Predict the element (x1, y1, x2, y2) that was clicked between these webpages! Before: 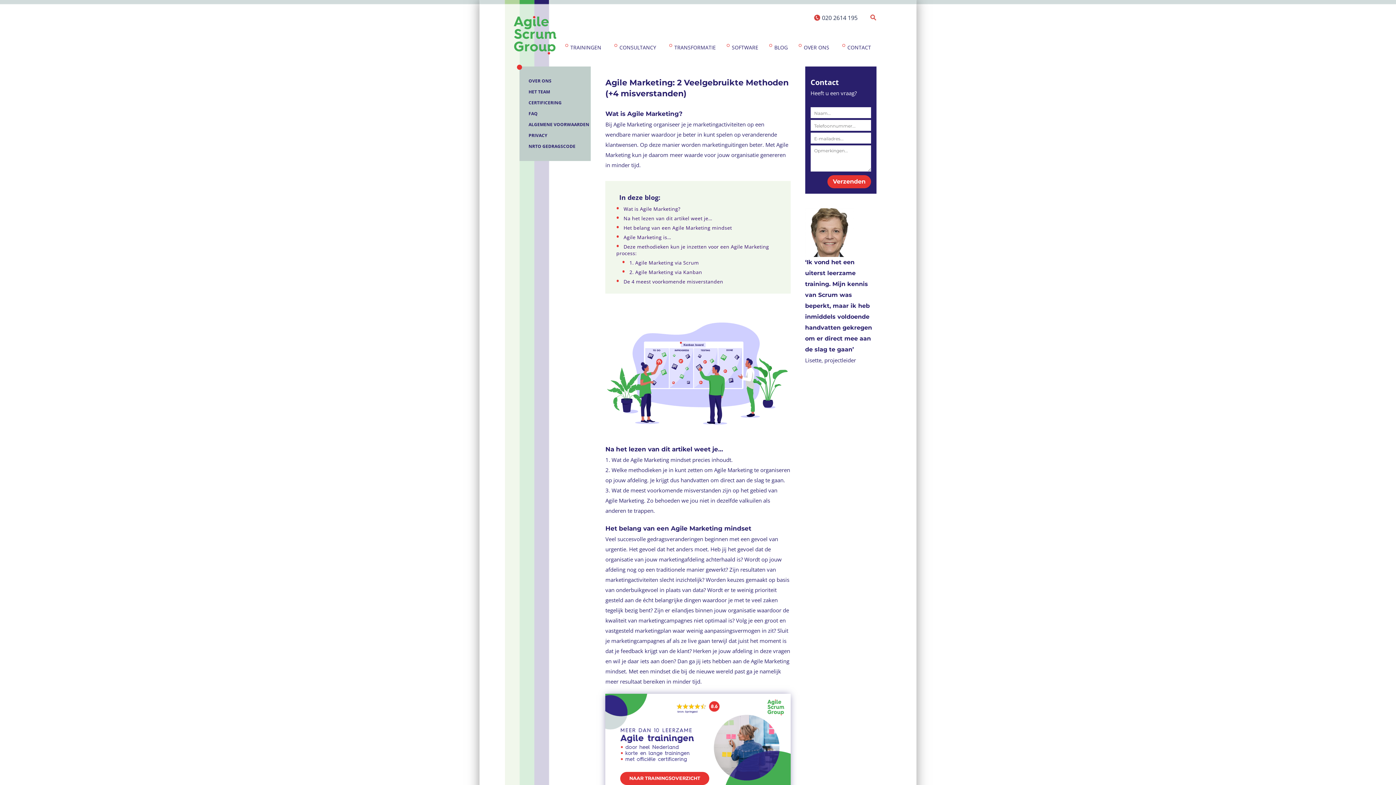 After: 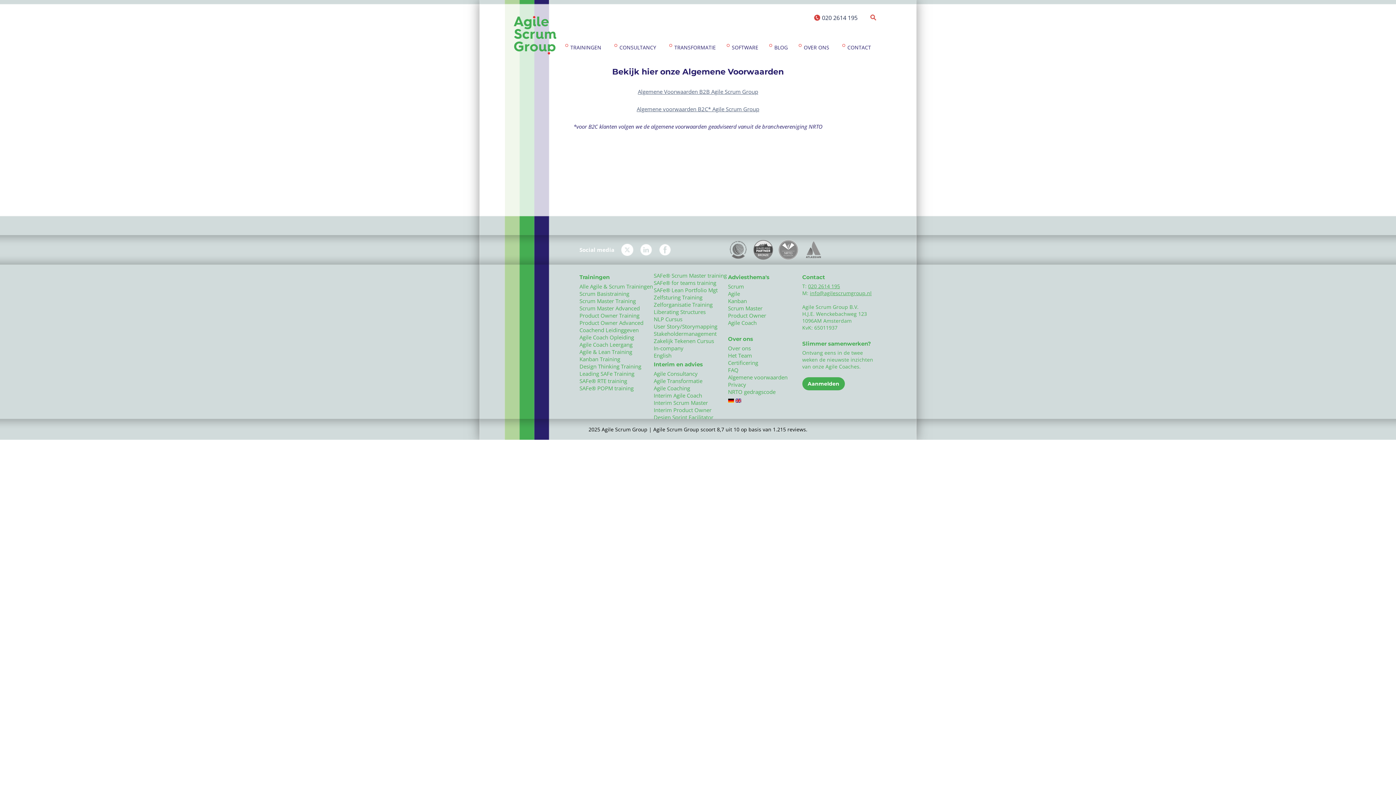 Action: label: ALGEMENE VOORWAARDEN bbox: (519, 119, 591, 130)